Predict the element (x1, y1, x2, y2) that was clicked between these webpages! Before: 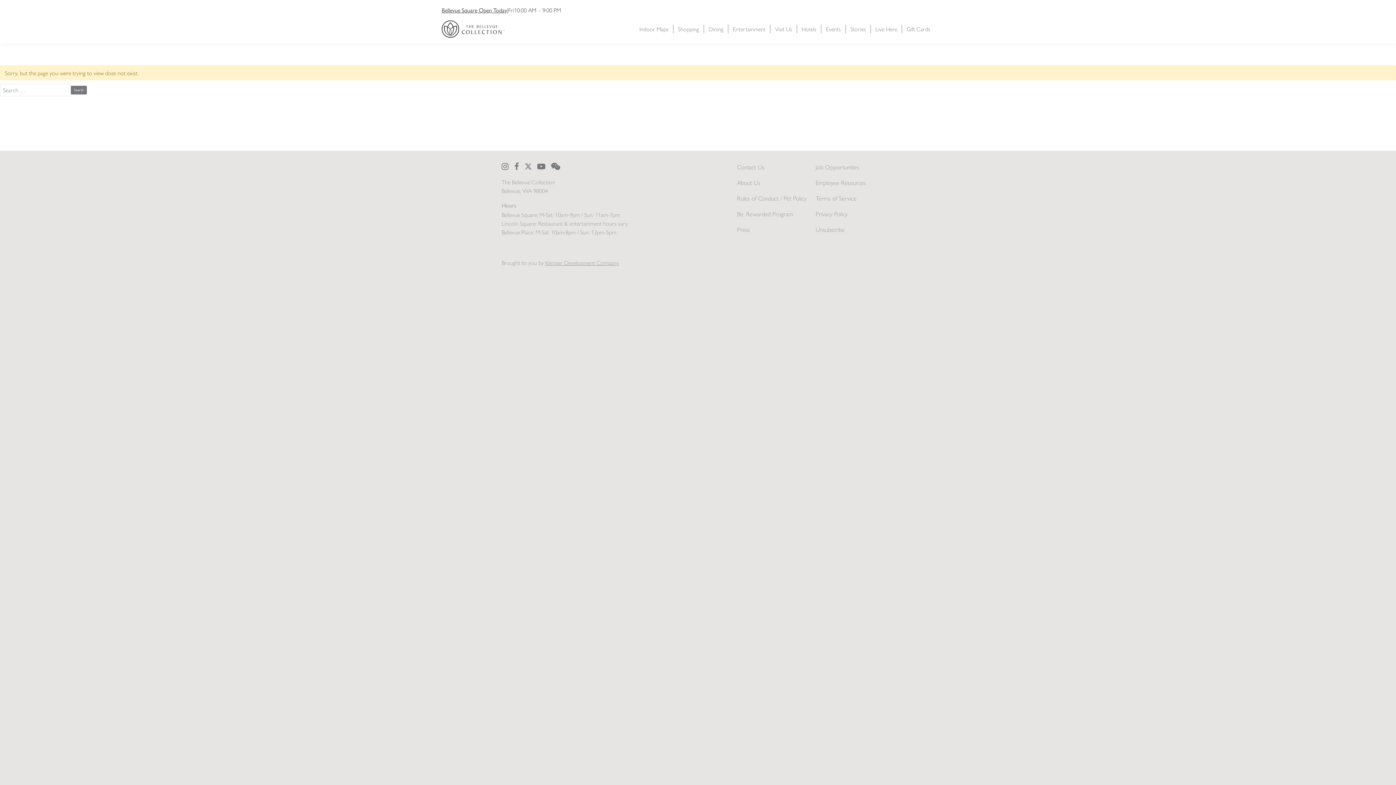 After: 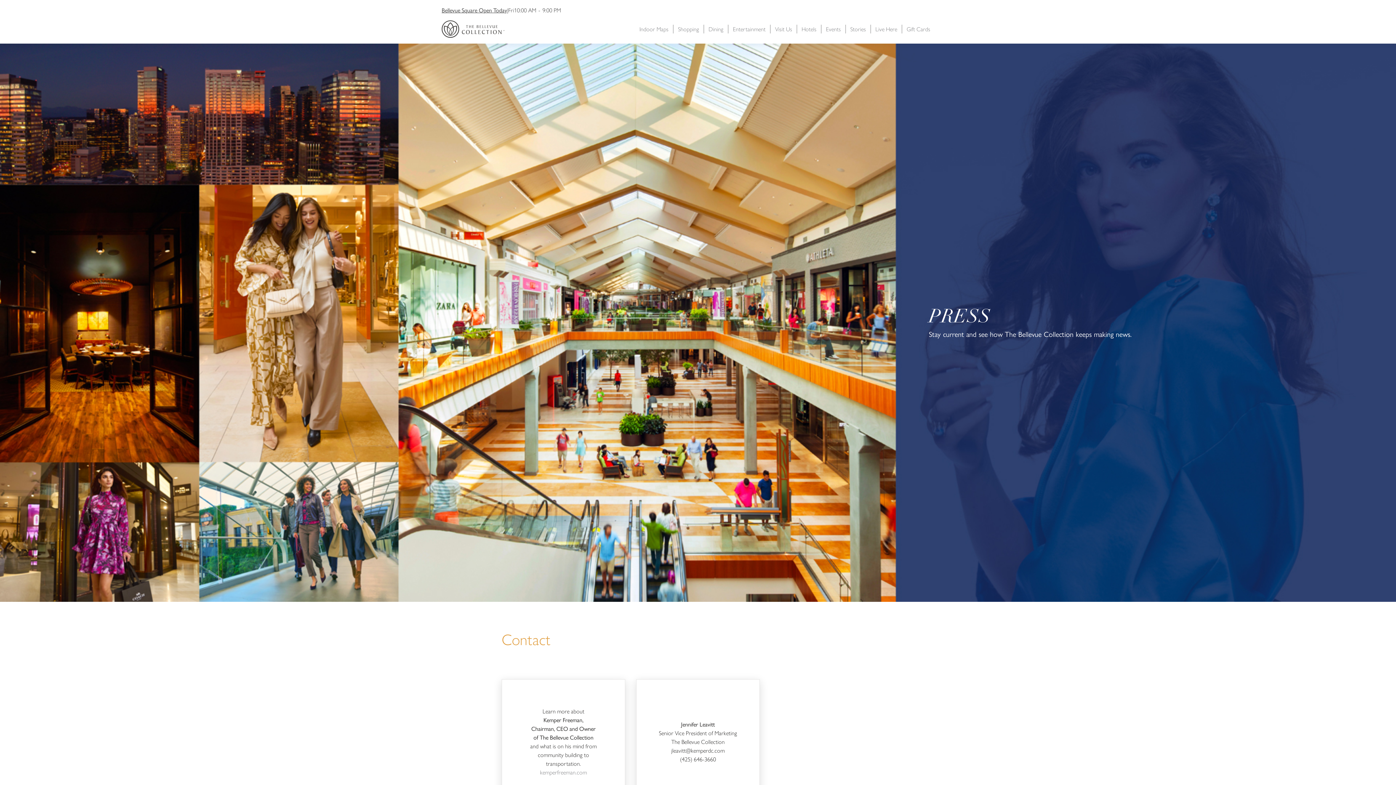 Action: bbox: (737, 224, 750, 233) label: Press